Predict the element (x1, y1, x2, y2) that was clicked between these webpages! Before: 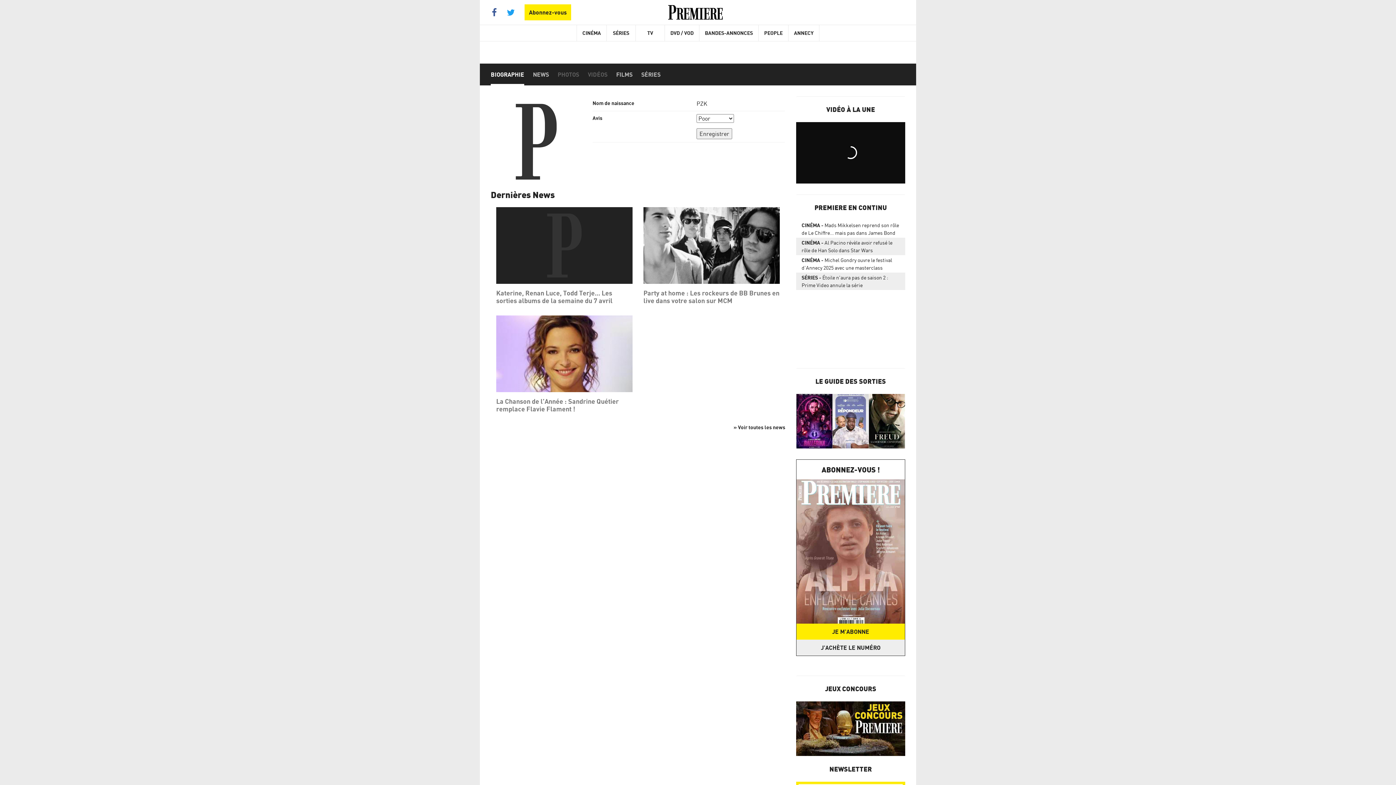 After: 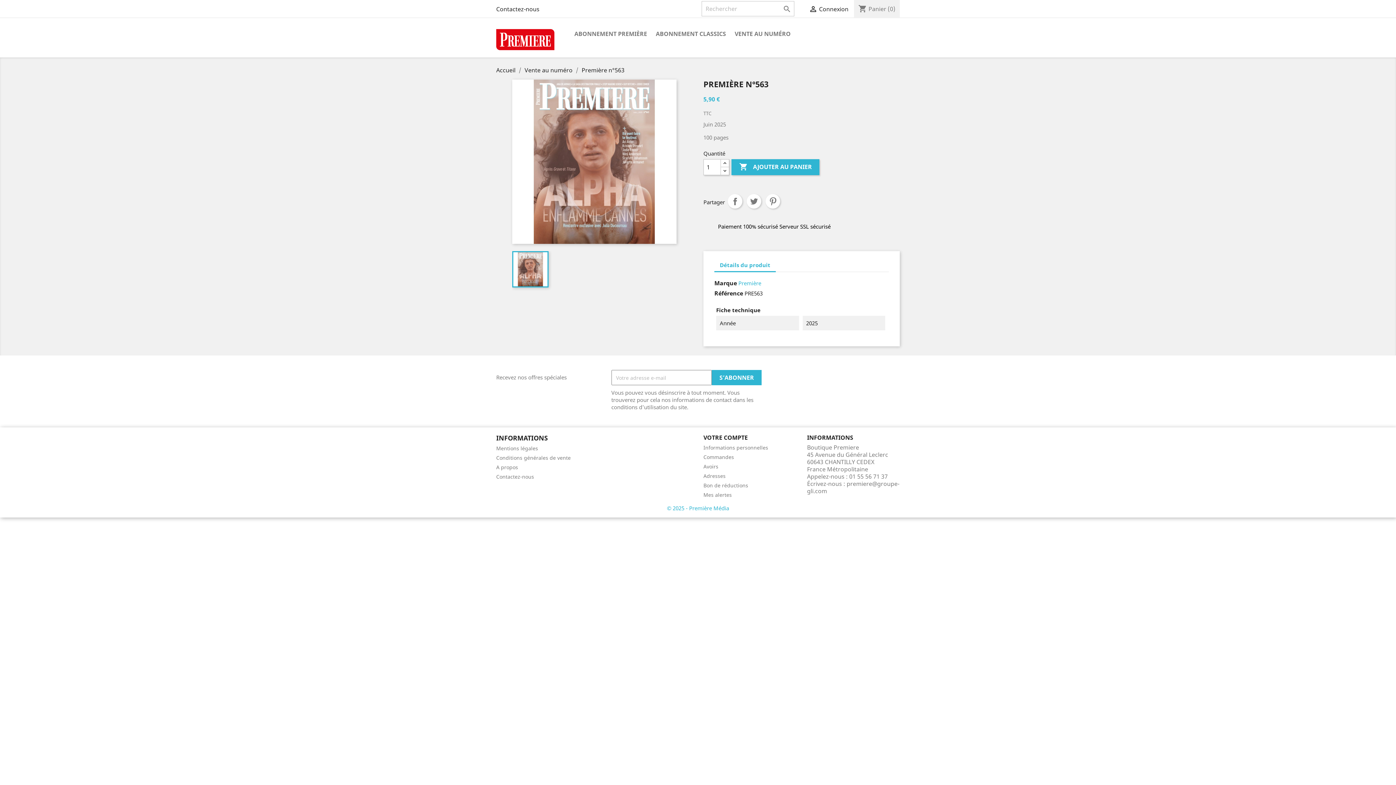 Action: bbox: (796, 640, 905, 656) label: J'ACHÈTE LE NUMÉRO